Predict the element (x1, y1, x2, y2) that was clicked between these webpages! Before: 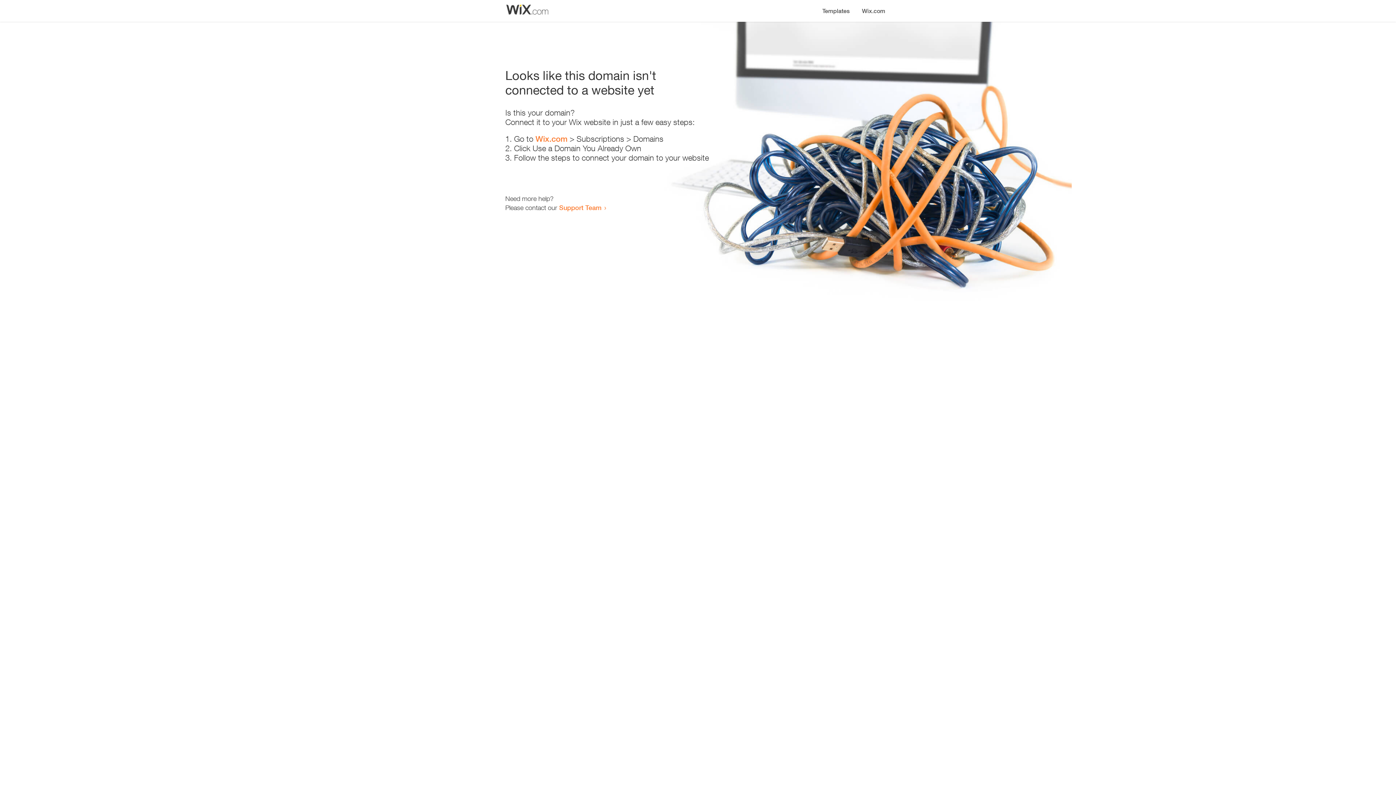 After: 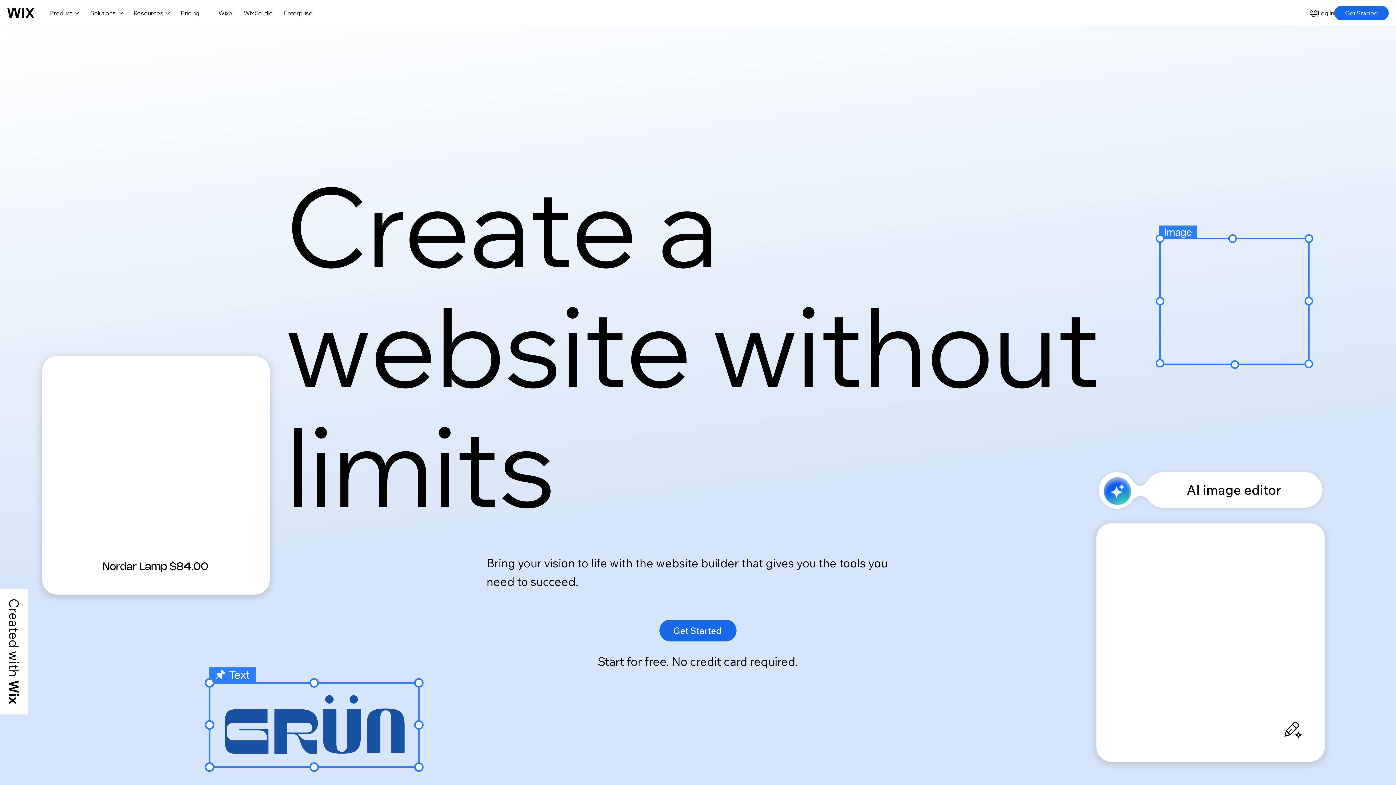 Action: label: Wix.com bbox: (856, 0, 890, 14)